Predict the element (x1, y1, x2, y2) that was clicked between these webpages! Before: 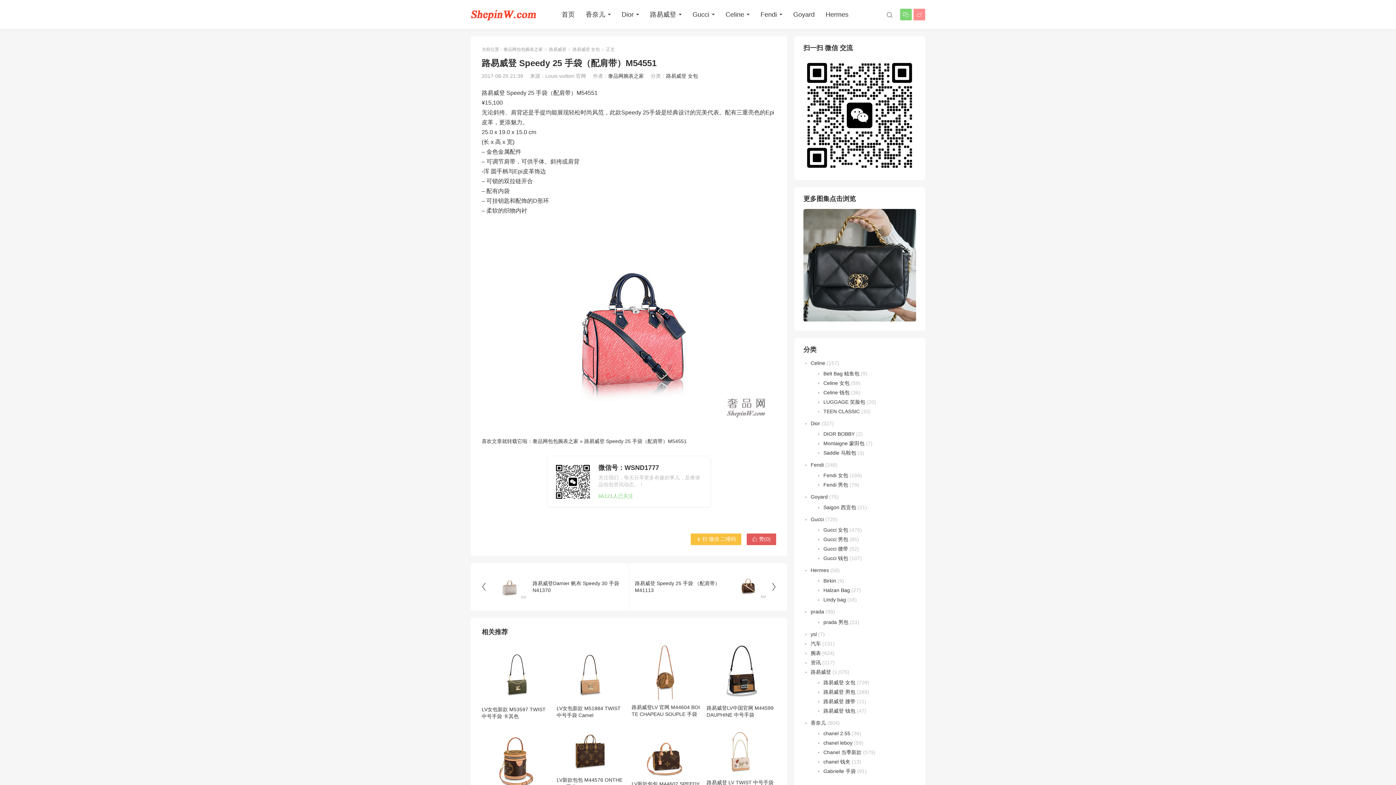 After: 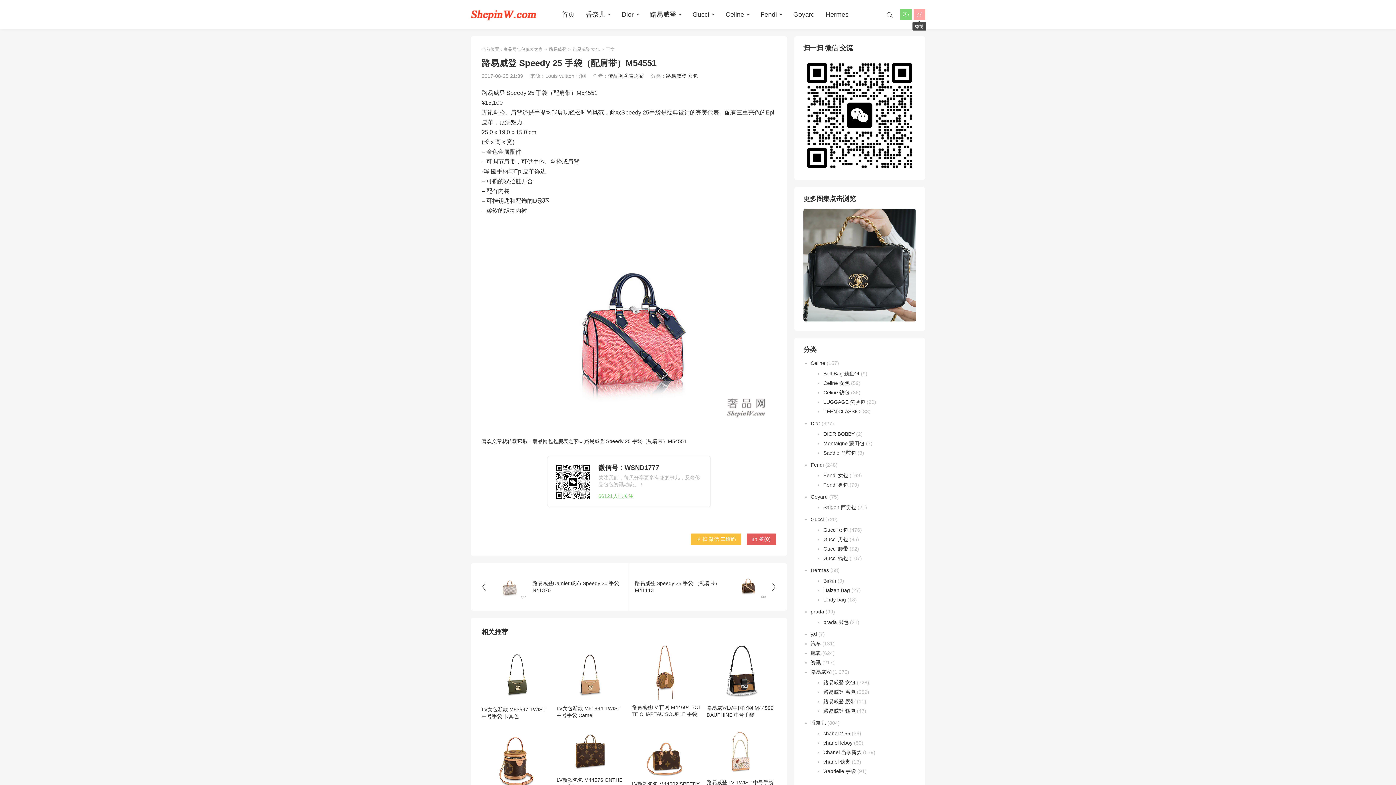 Action: label:  bbox: (913, 8, 925, 20)